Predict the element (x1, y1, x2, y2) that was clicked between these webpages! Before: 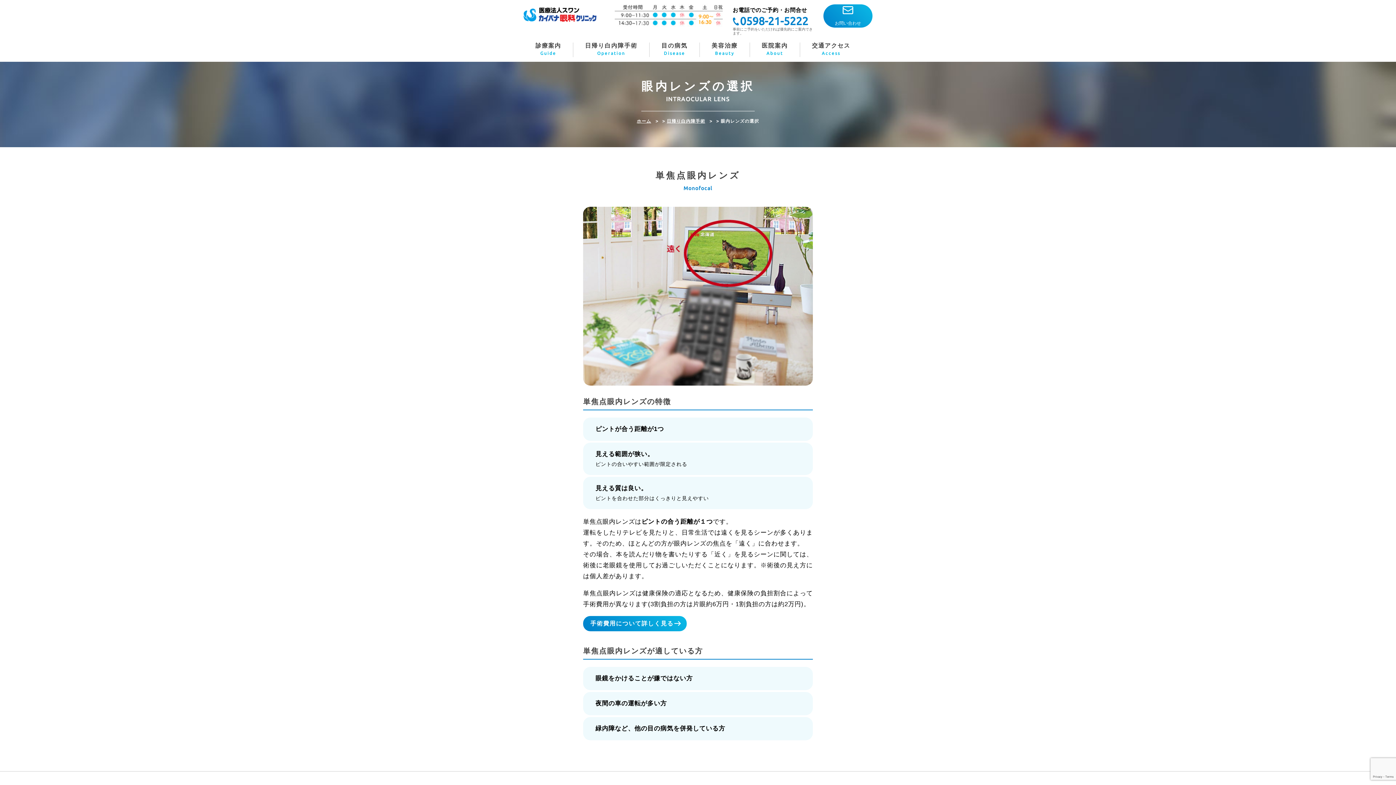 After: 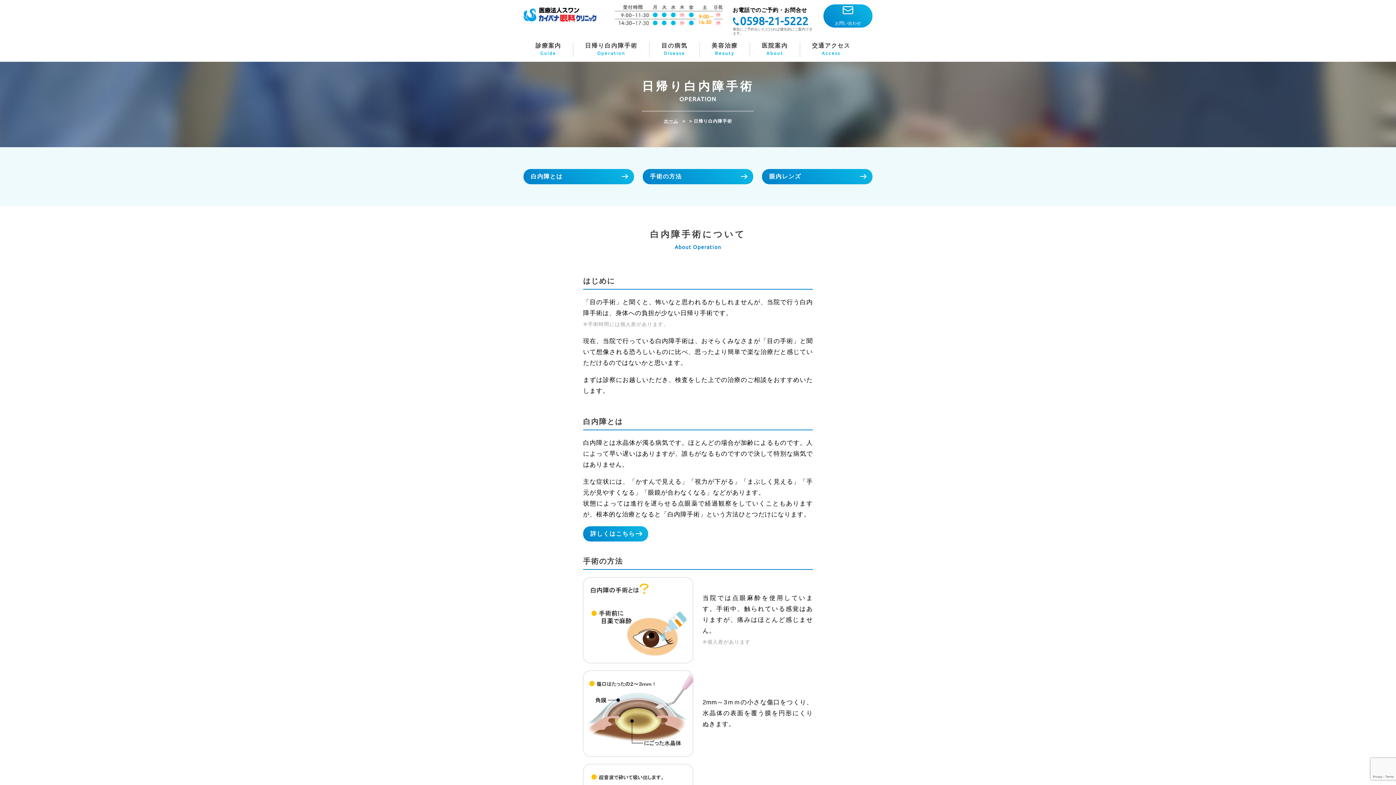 Action: label: 日帰り白内障手術 bbox: (666, 118, 705, 123)